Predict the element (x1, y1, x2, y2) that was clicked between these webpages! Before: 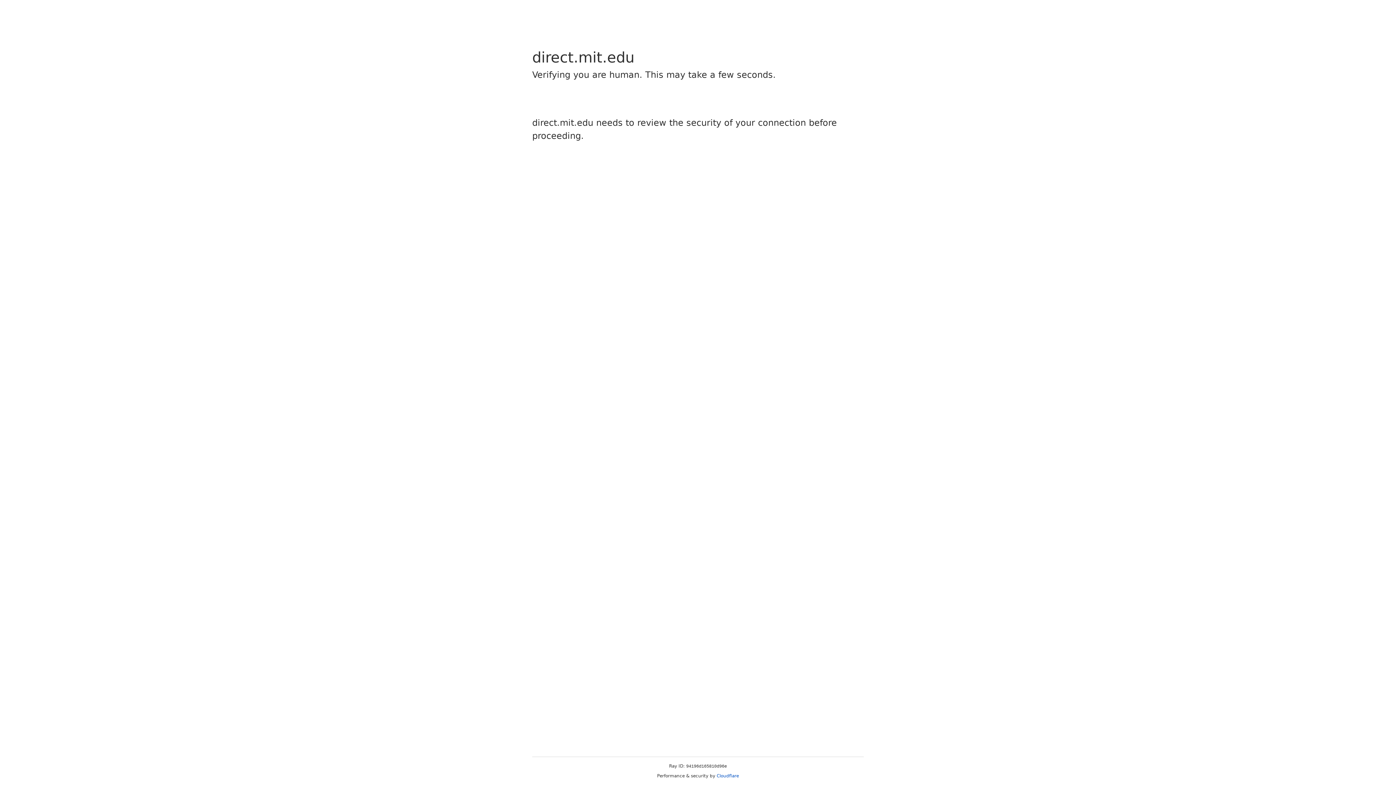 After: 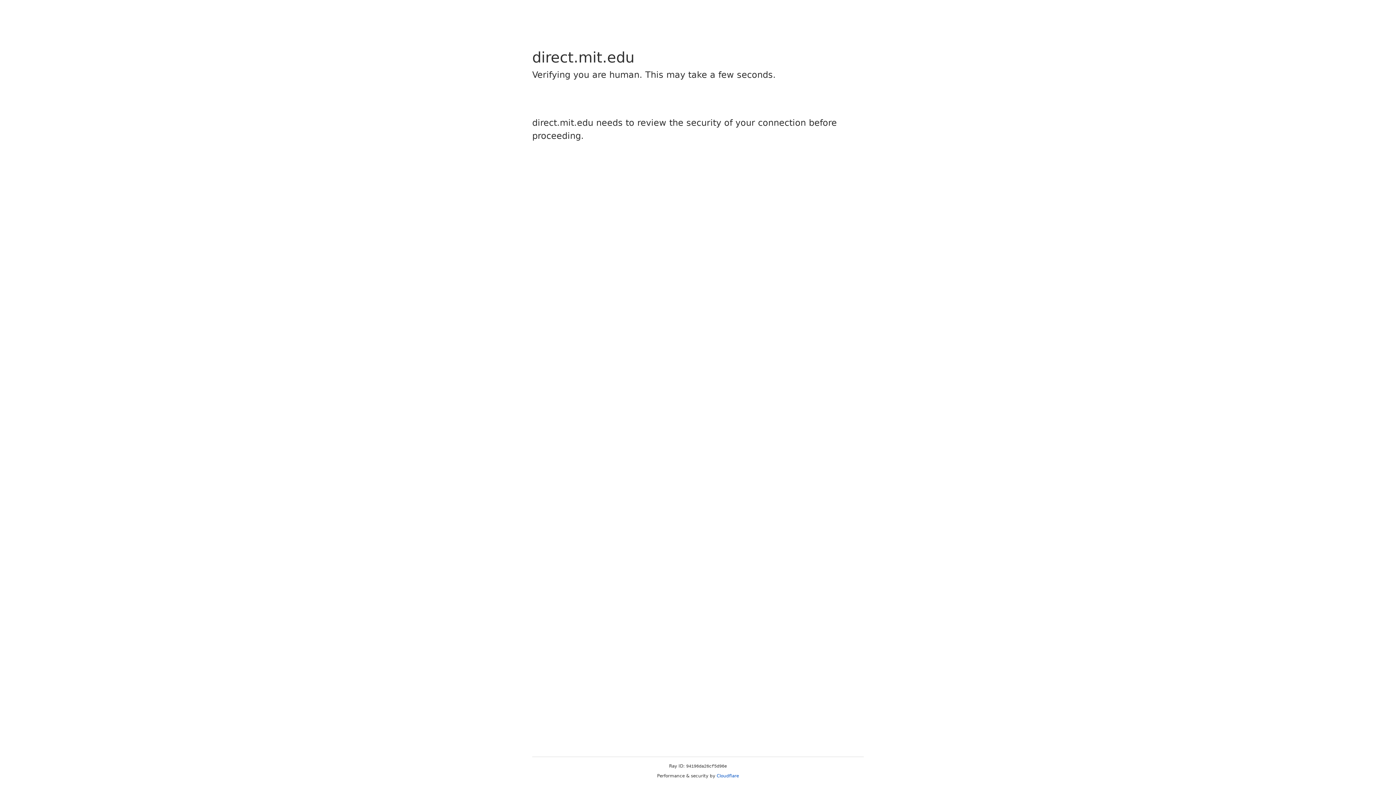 Action: label: Cloudflare bbox: (716, 773, 739, 778)